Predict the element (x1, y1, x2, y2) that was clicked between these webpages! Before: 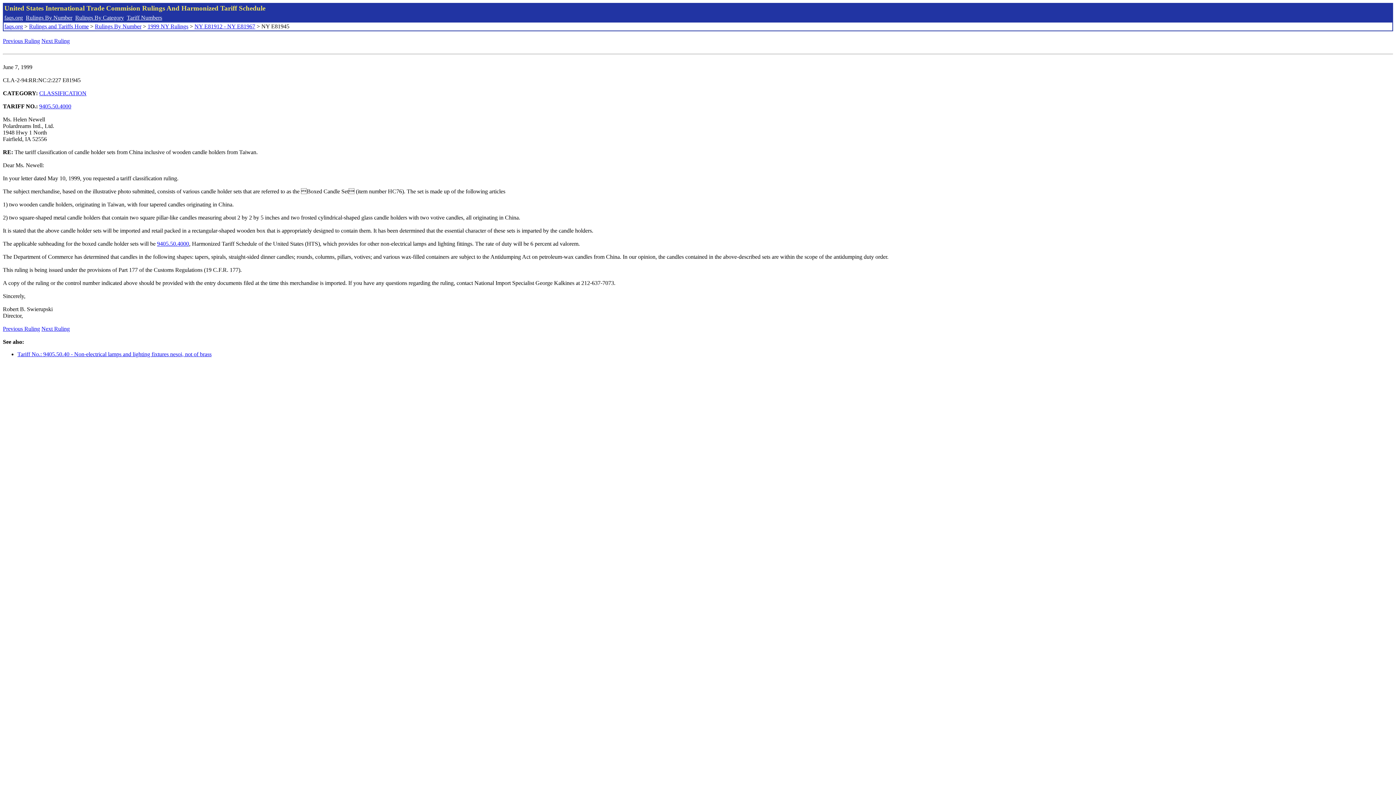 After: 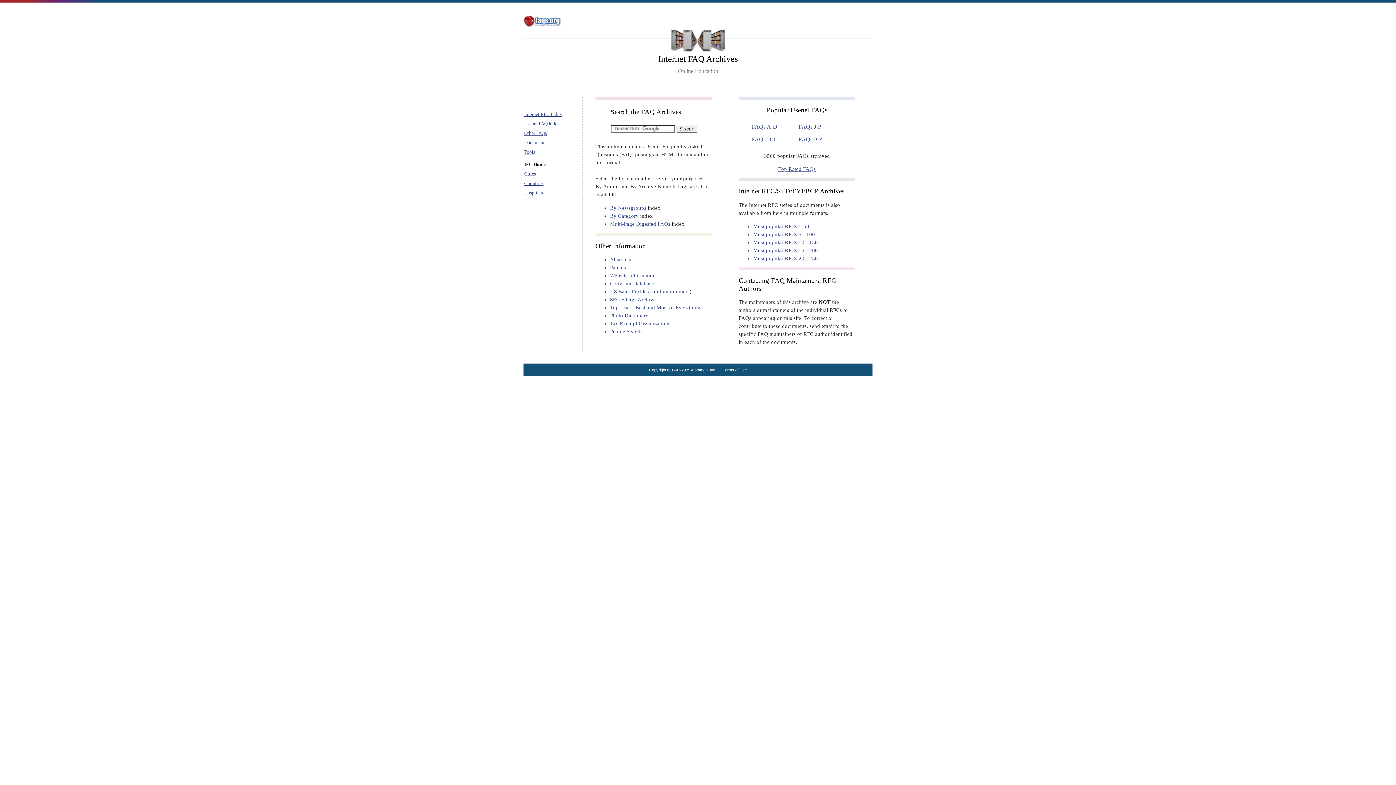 Action: label: faqs.org bbox: (4, 14, 22, 20)